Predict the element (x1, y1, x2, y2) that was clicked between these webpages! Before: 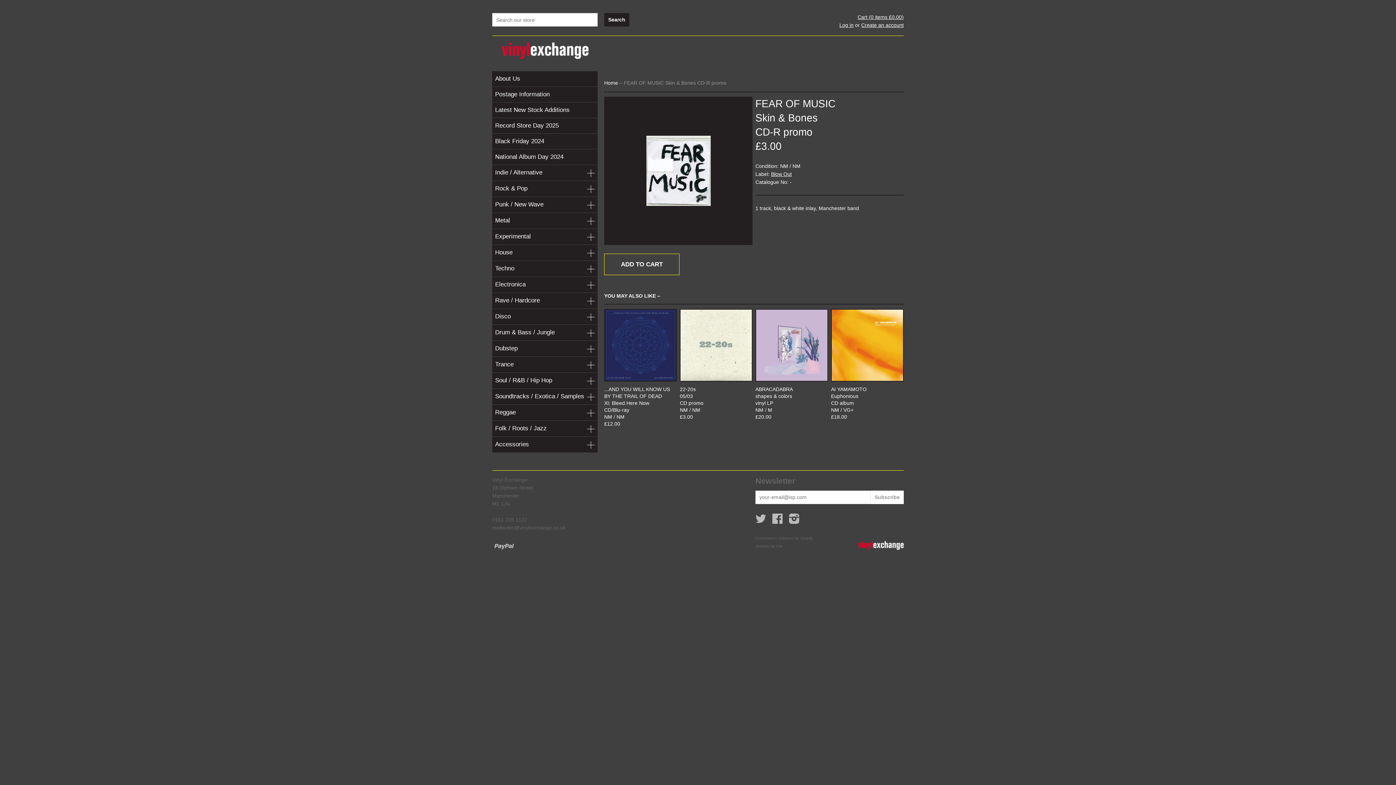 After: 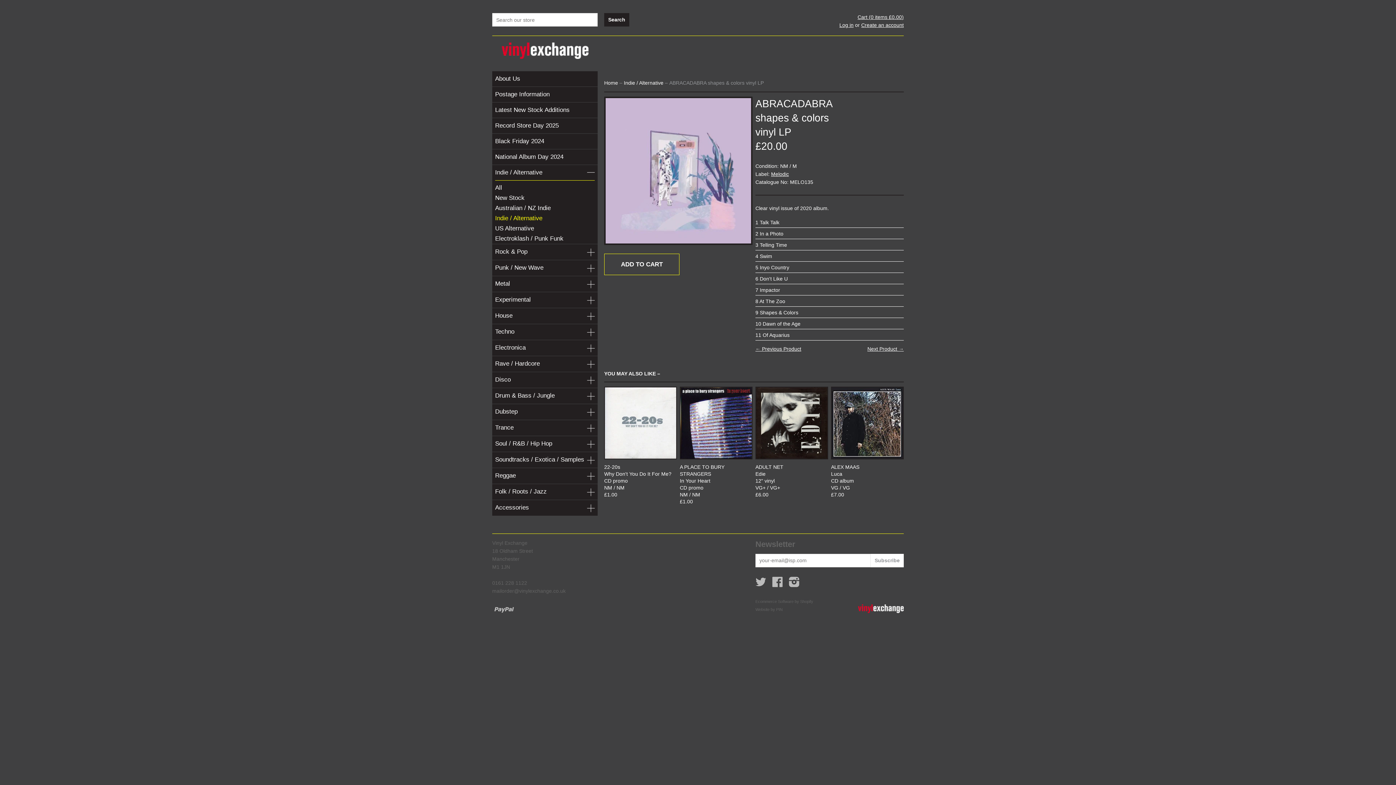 Action: bbox: (755, 309, 828, 381)